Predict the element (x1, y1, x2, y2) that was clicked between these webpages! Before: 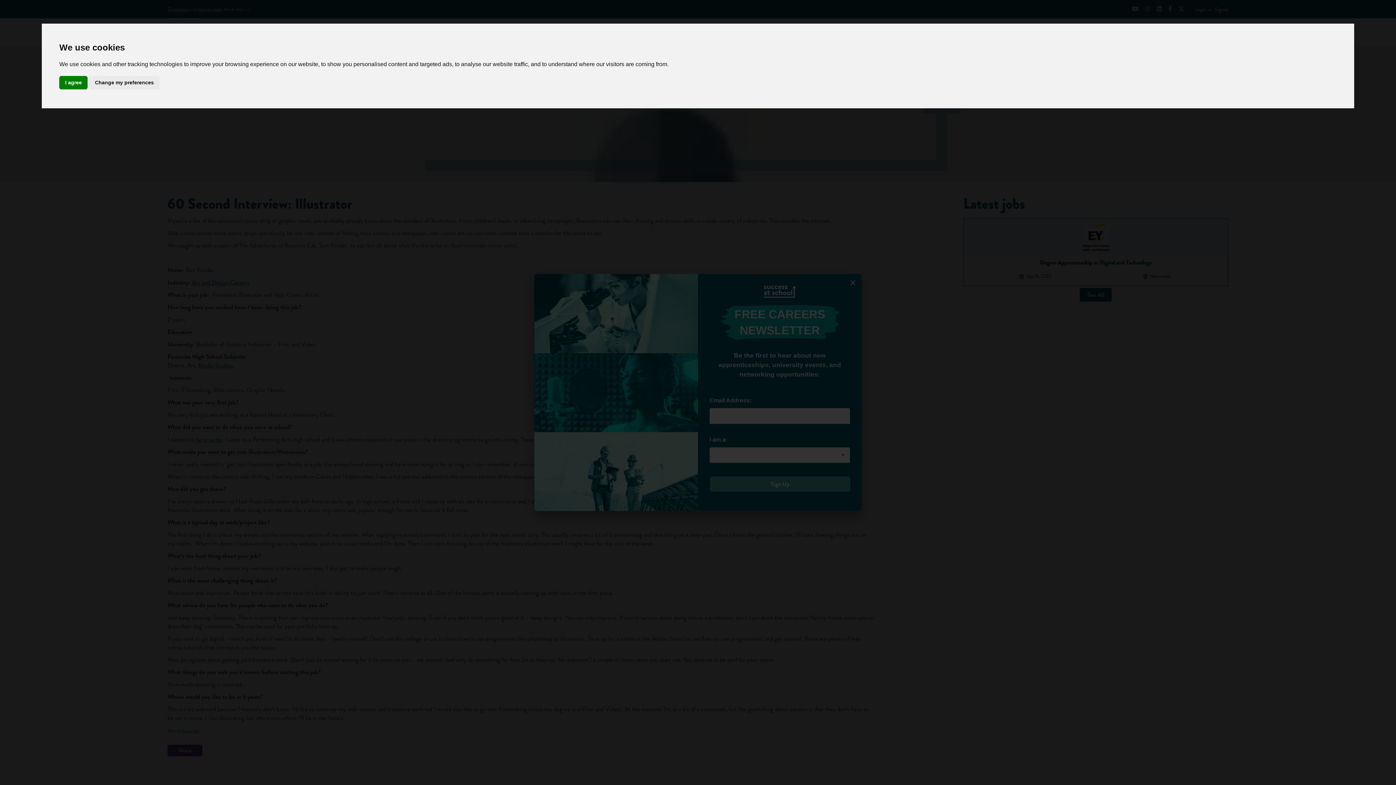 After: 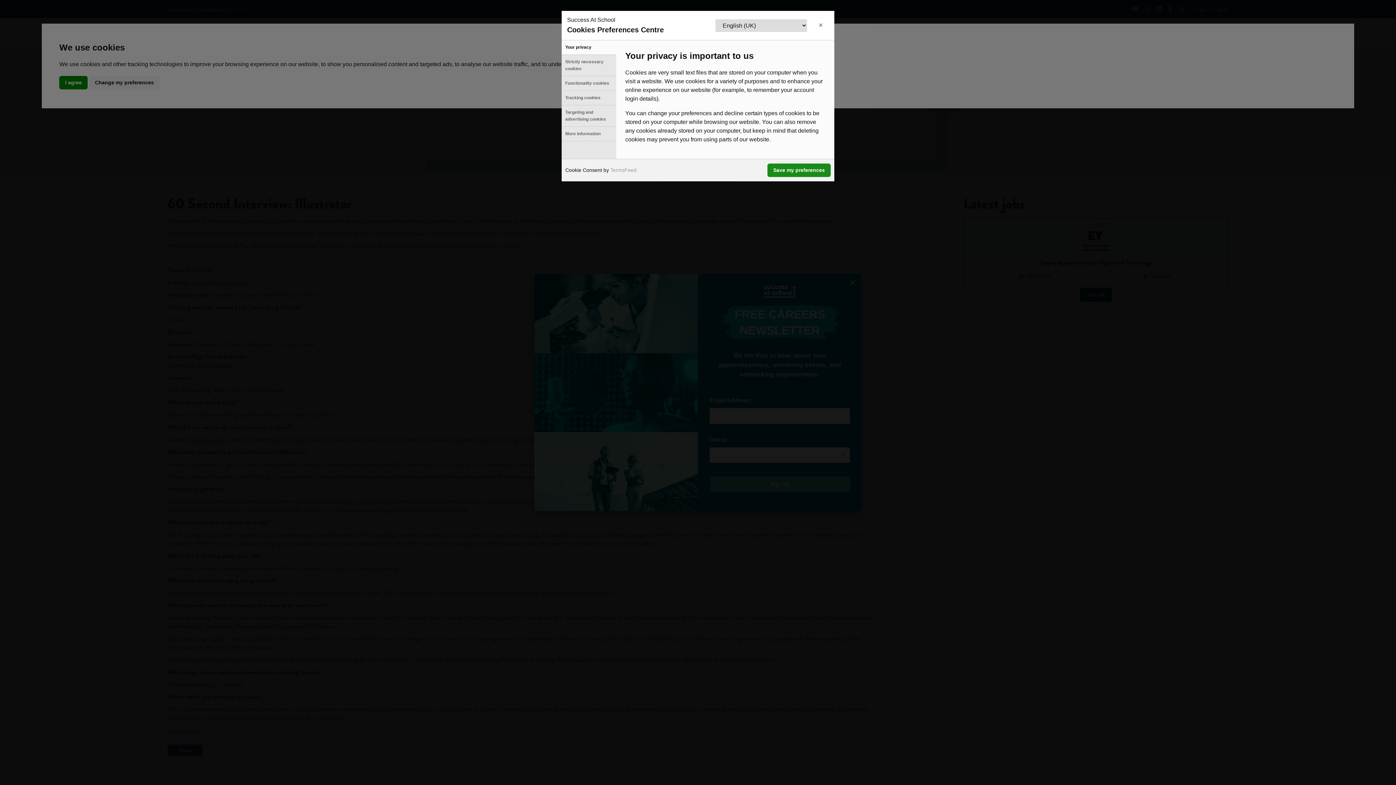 Action: bbox: (89, 75, 159, 89) label: Change my preferences